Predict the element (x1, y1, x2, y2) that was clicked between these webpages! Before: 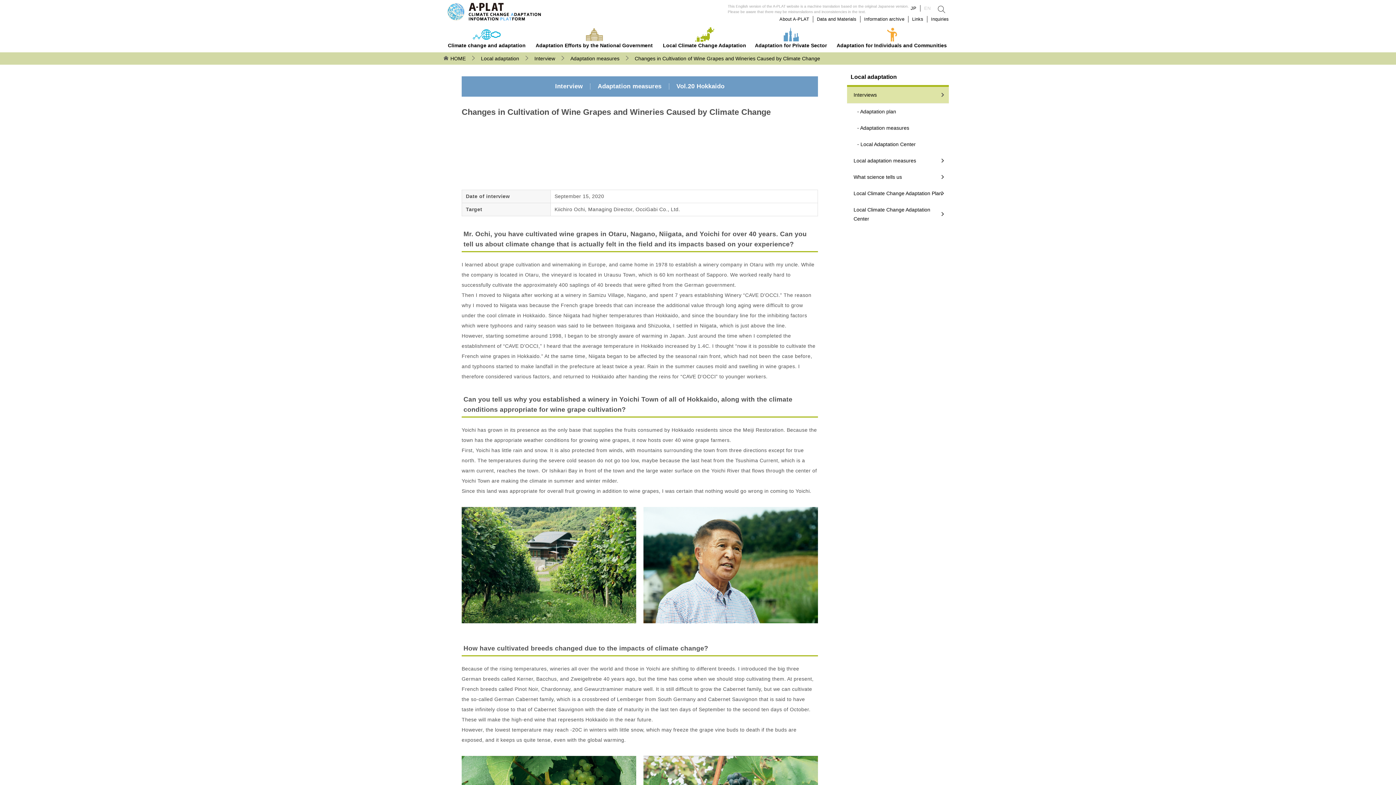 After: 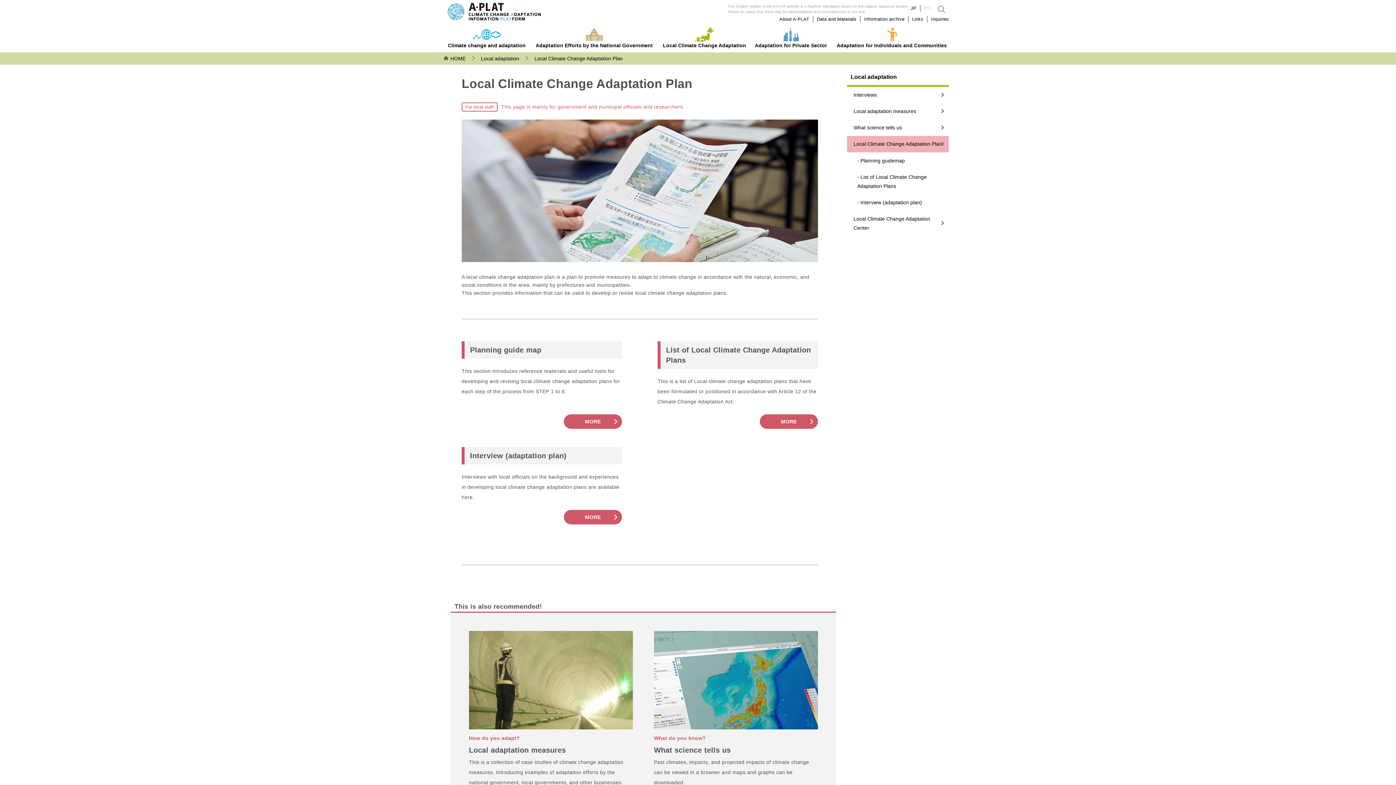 Action: label: Local Climate Change Adaptation Plan bbox: (847, 185, 949, 201)